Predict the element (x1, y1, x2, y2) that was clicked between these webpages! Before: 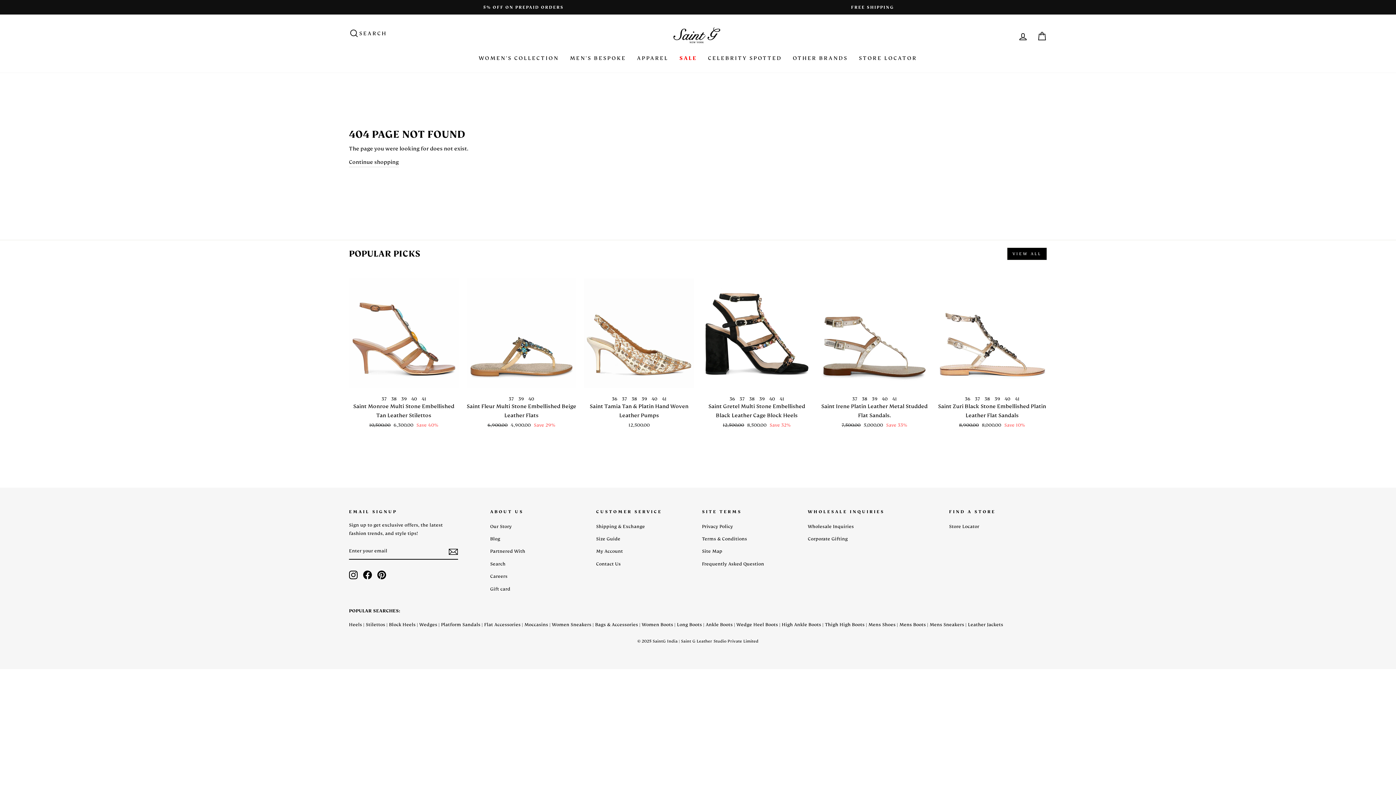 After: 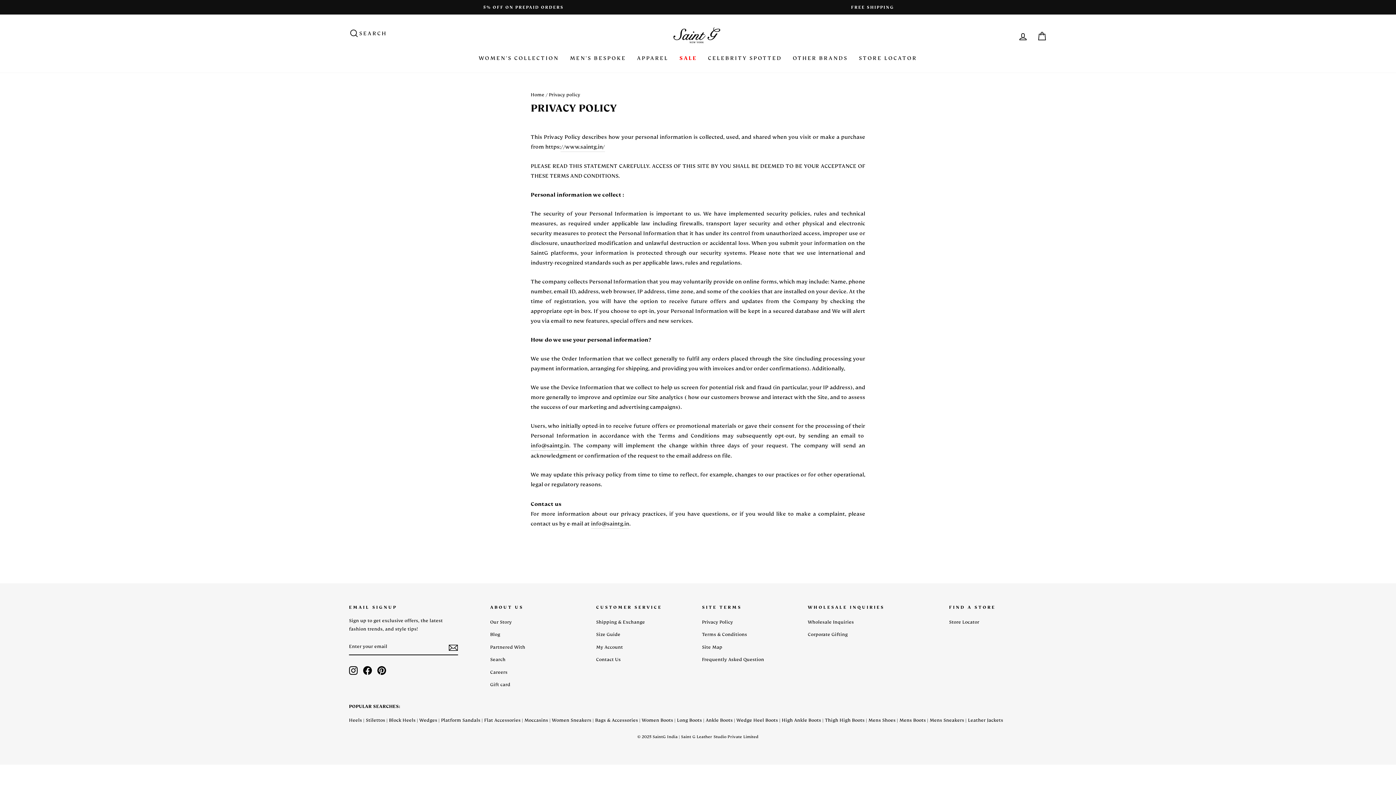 Action: bbox: (702, 521, 733, 532) label: Privacy Policy